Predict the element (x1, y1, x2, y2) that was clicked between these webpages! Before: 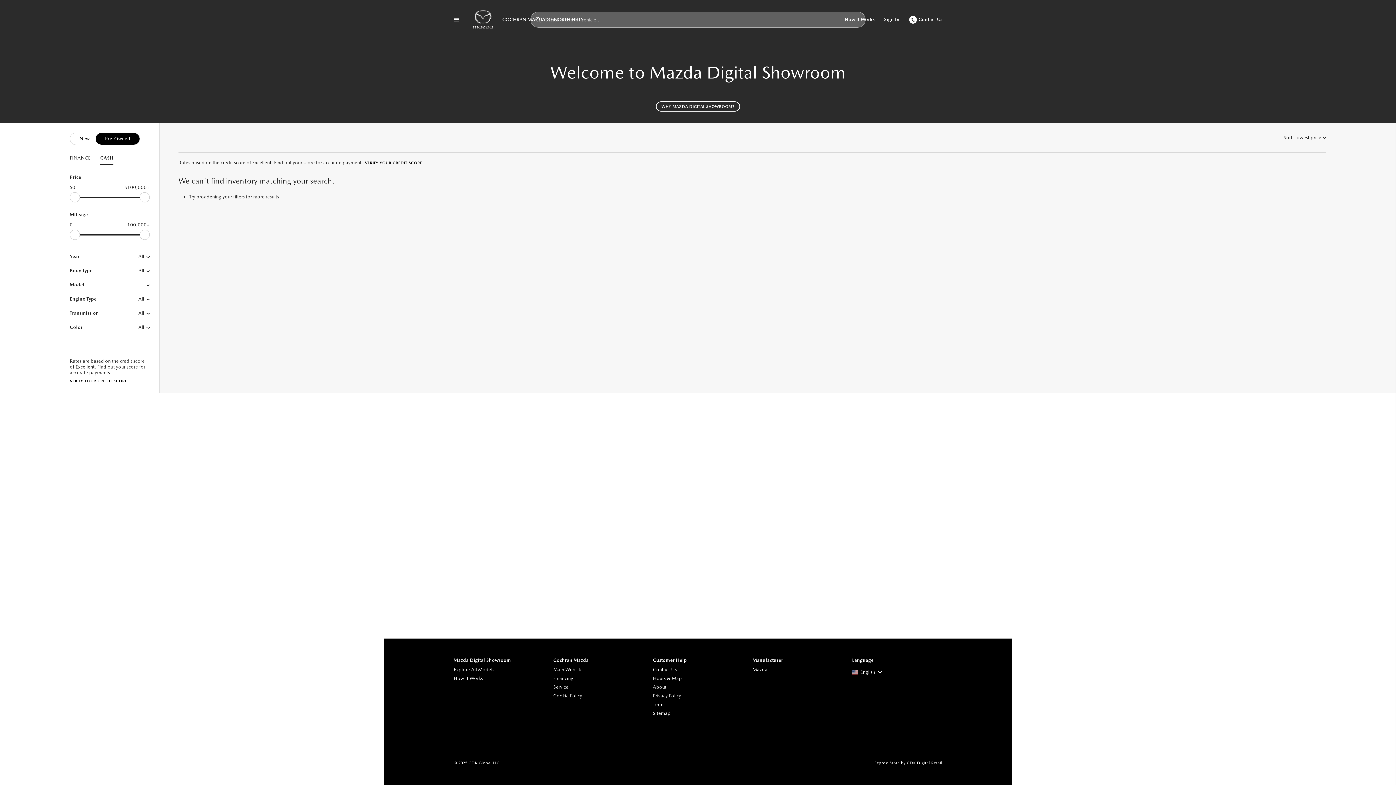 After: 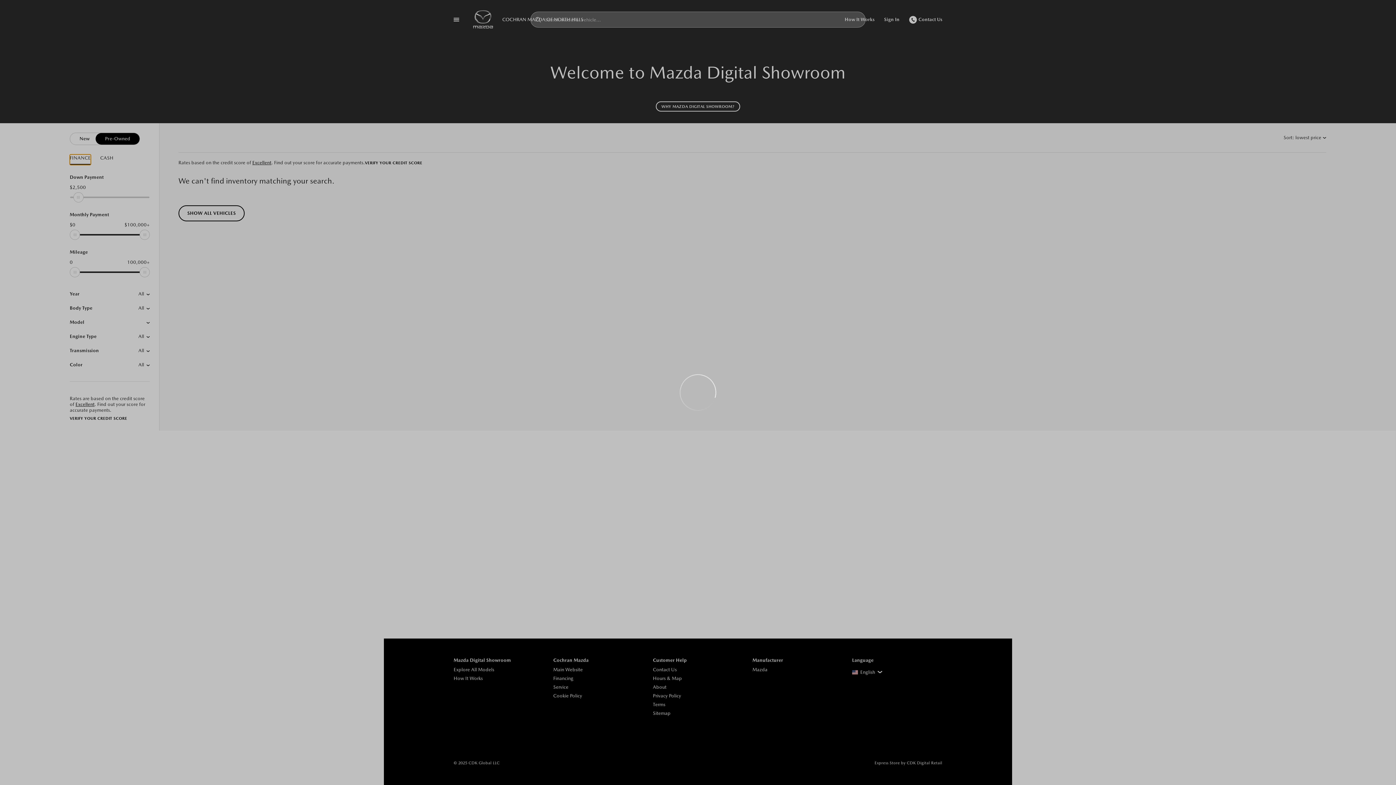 Action: label: FINANCE bbox: (69, 154, 90, 163)